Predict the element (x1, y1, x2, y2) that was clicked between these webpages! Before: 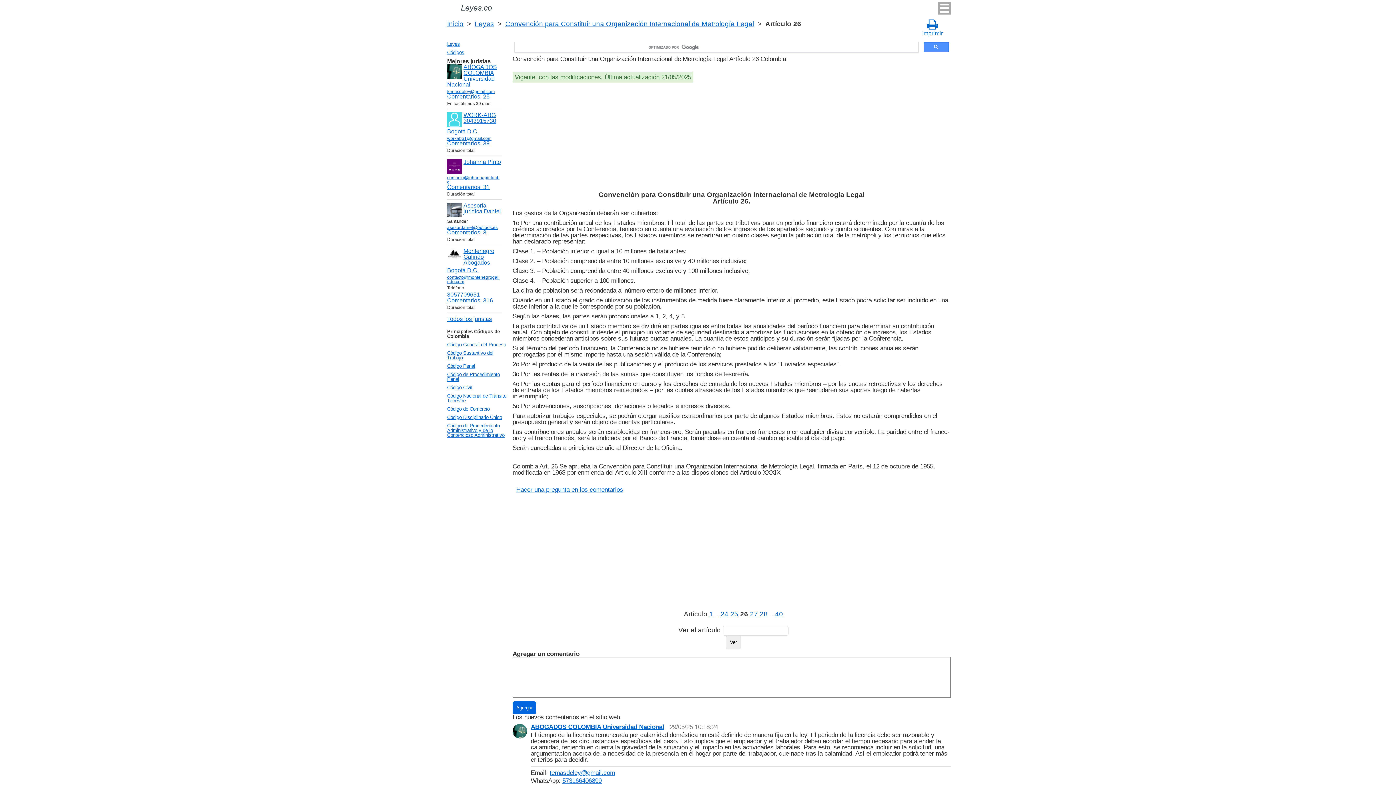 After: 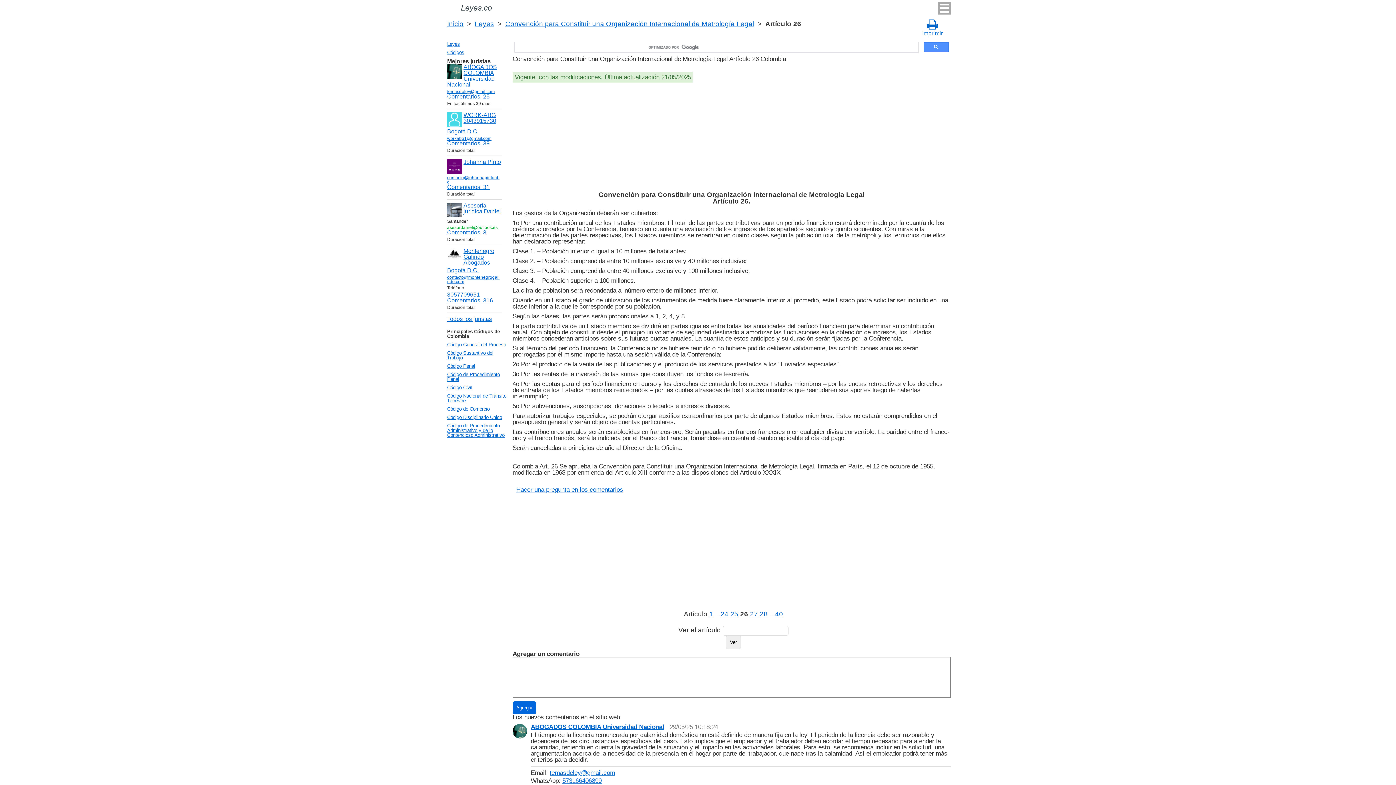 Action: label: asesordaniel@outlook.es bbox: (447, 225, 497, 230)